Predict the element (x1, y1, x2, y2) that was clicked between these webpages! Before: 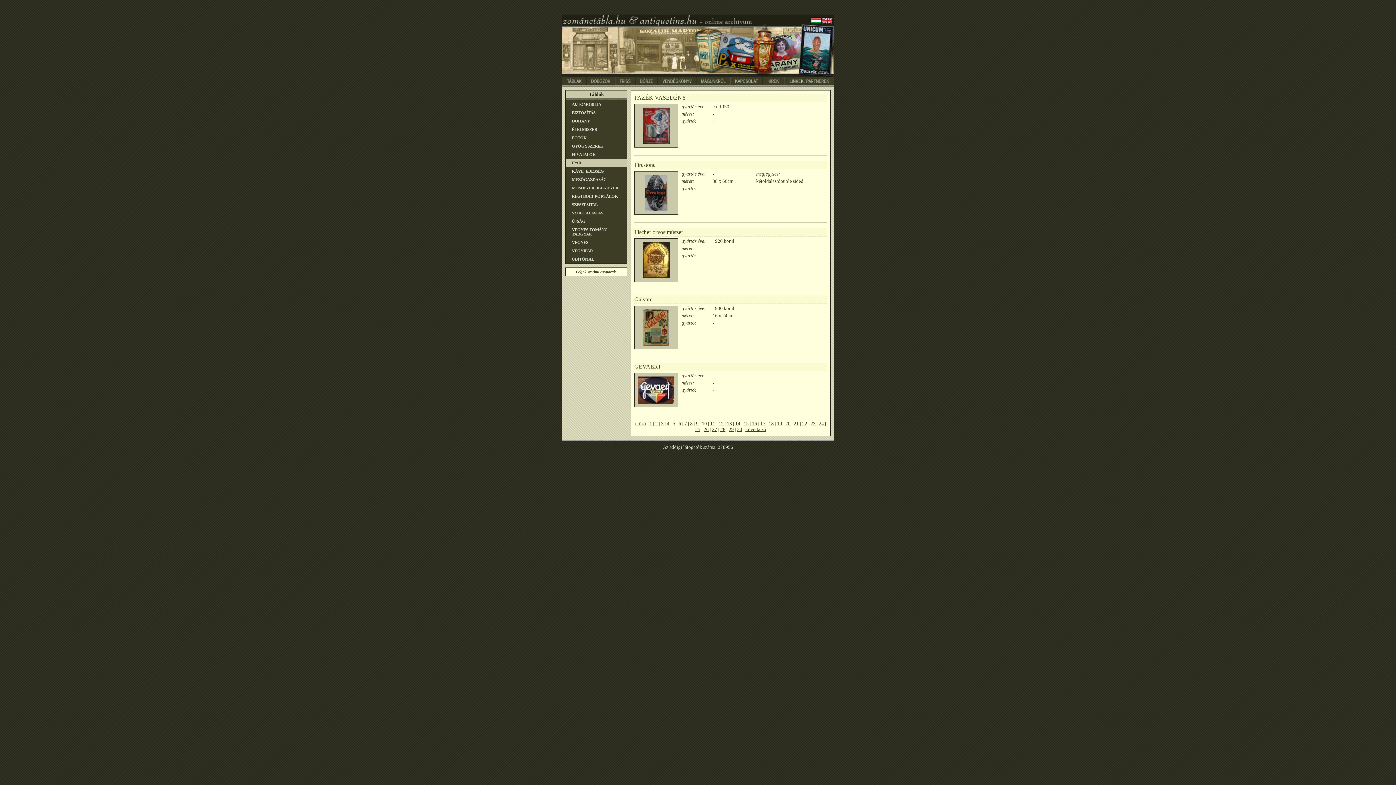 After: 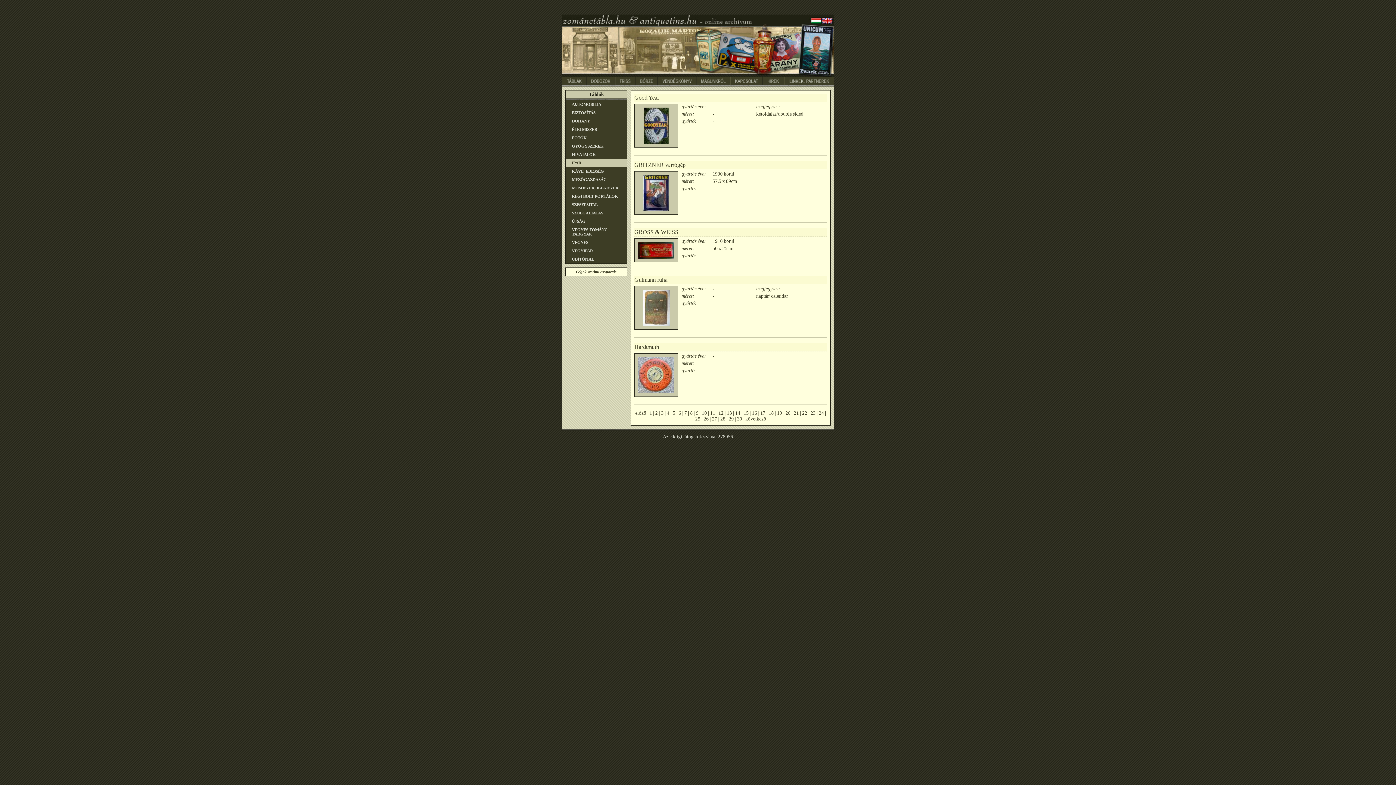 Action: bbox: (718, 421, 723, 426) label: 12